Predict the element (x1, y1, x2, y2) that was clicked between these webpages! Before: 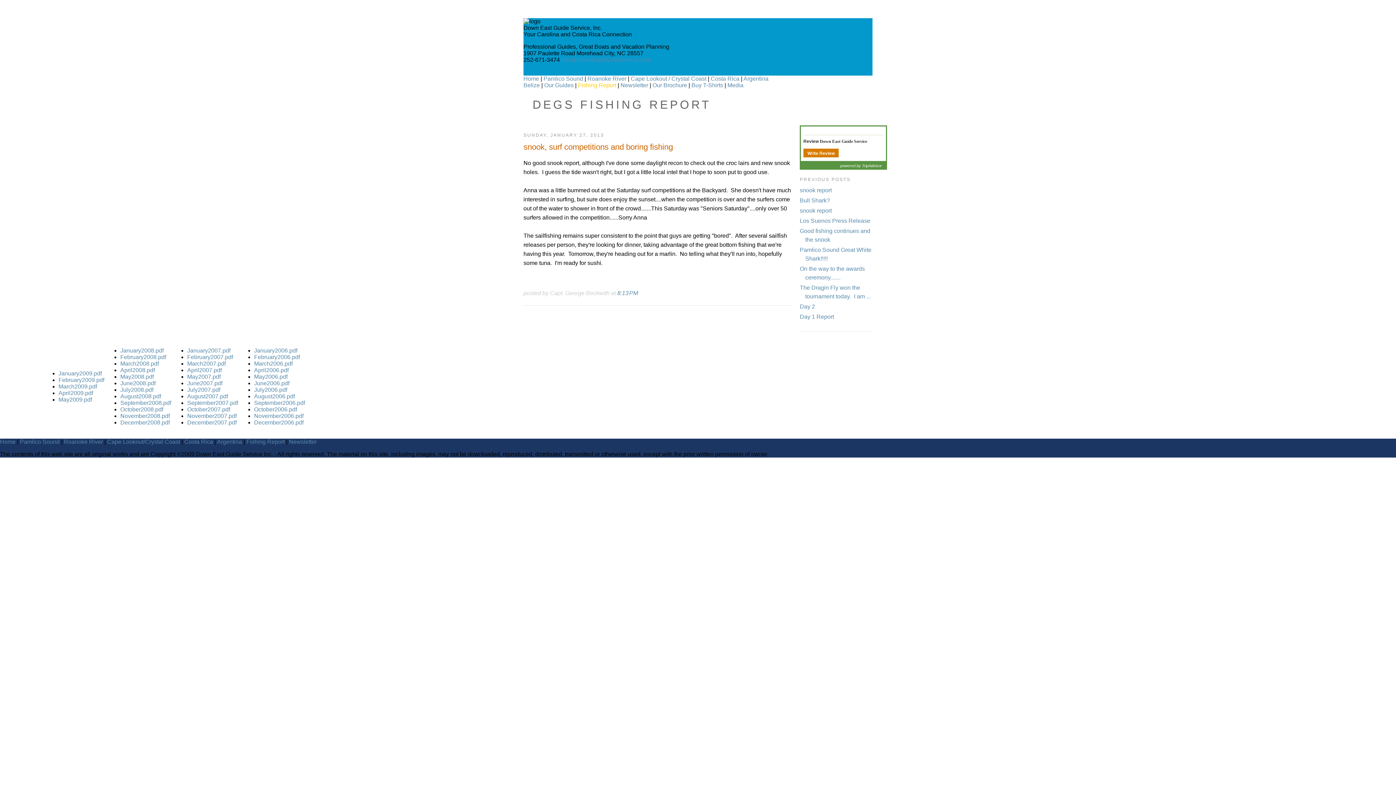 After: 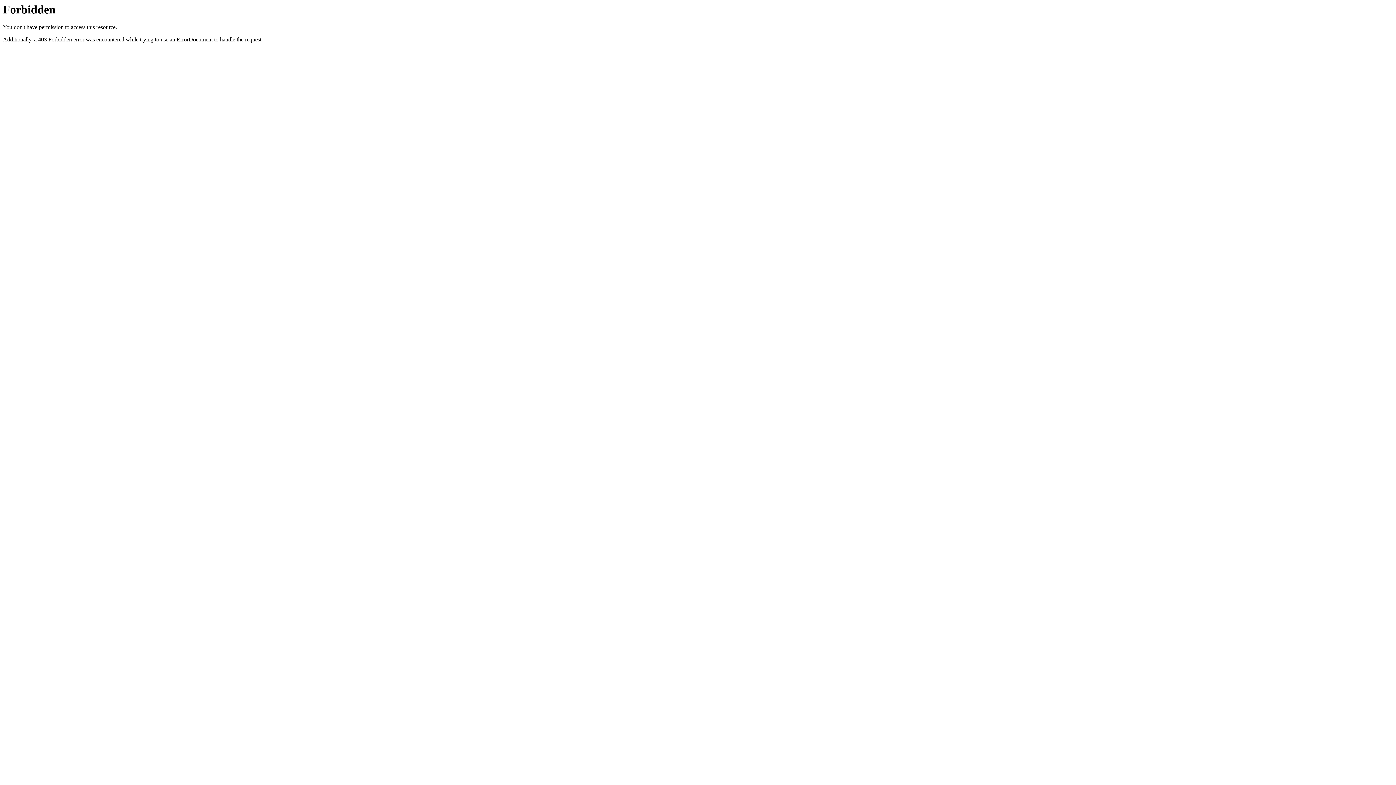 Action: bbox: (710, 75, 739, 81) label: Costa Rica